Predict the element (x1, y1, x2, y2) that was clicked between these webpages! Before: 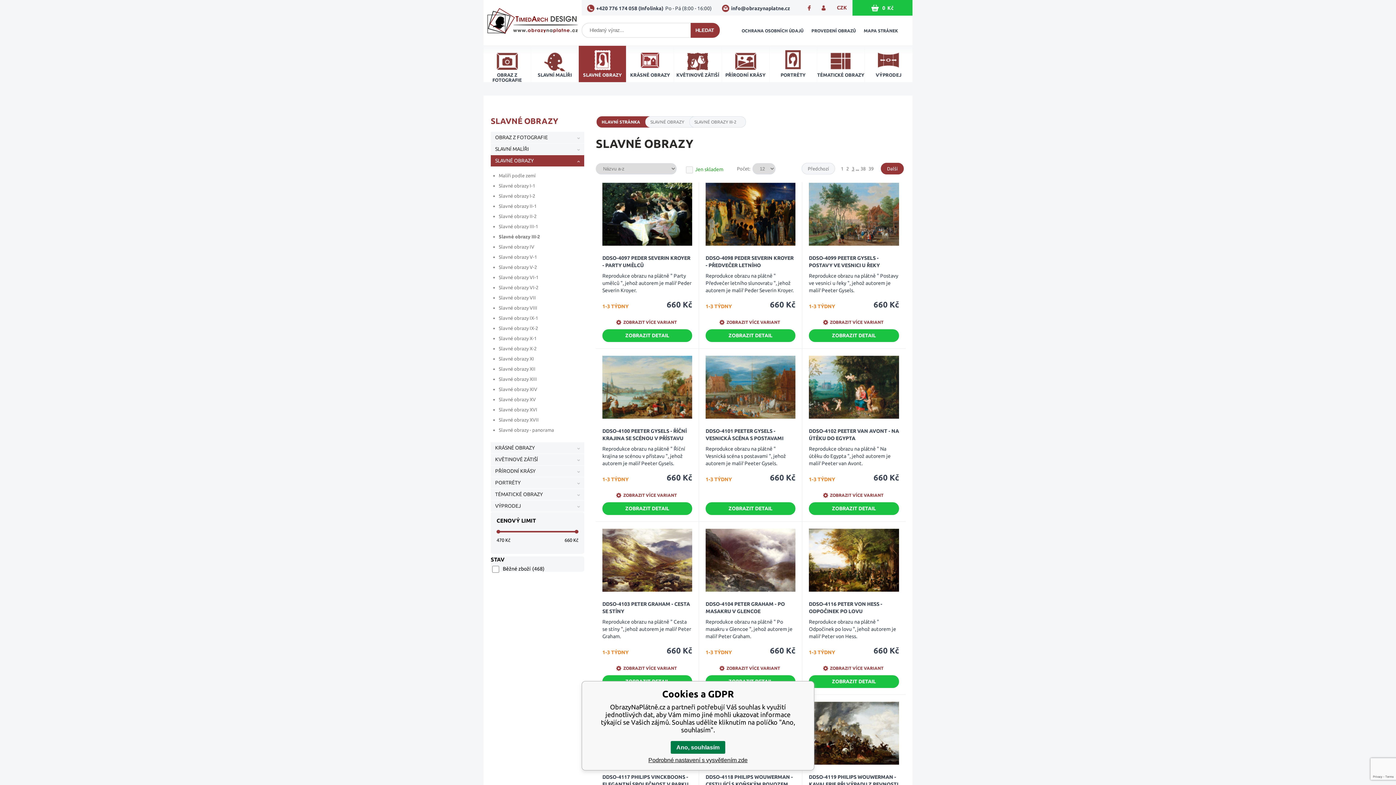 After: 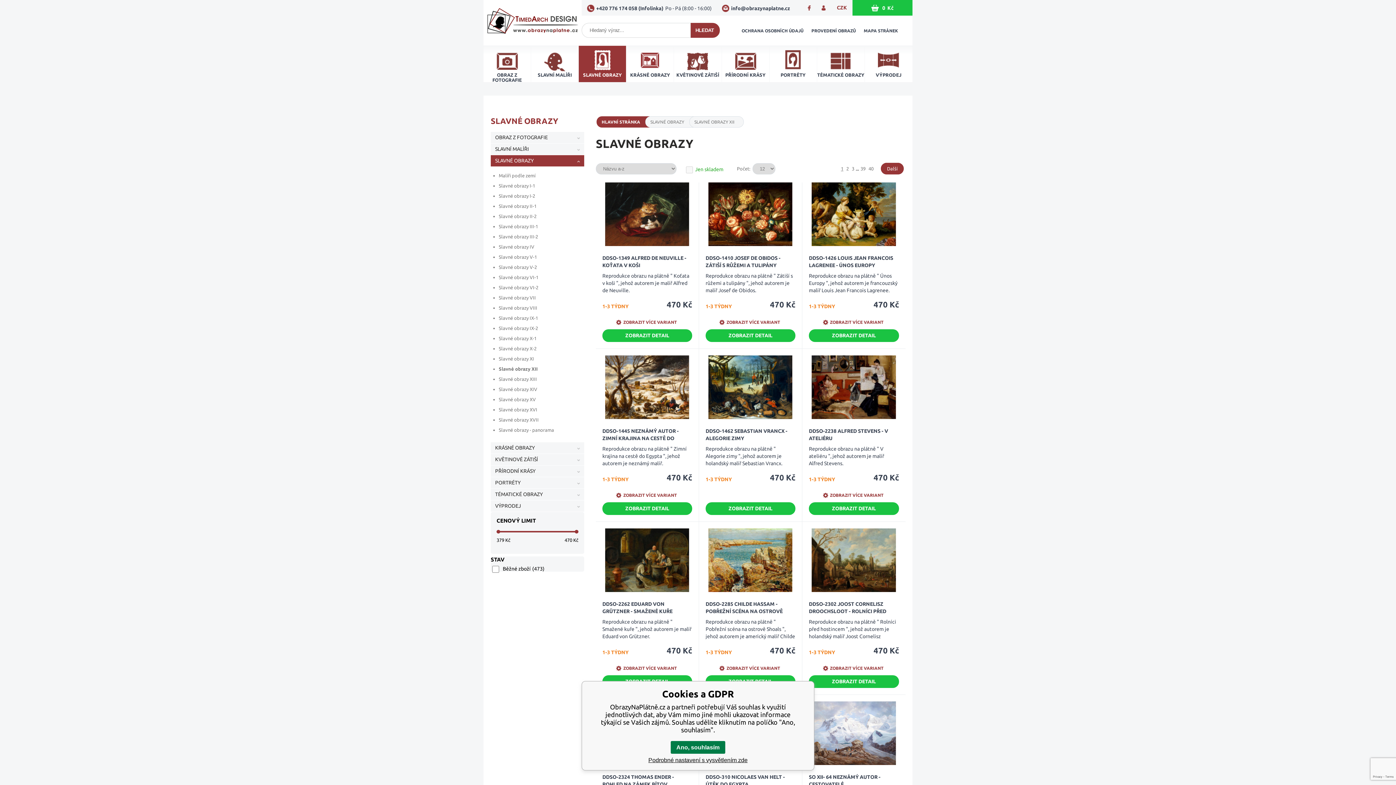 Action: bbox: (498, 364, 584, 374) label: Slavné obrazy XII